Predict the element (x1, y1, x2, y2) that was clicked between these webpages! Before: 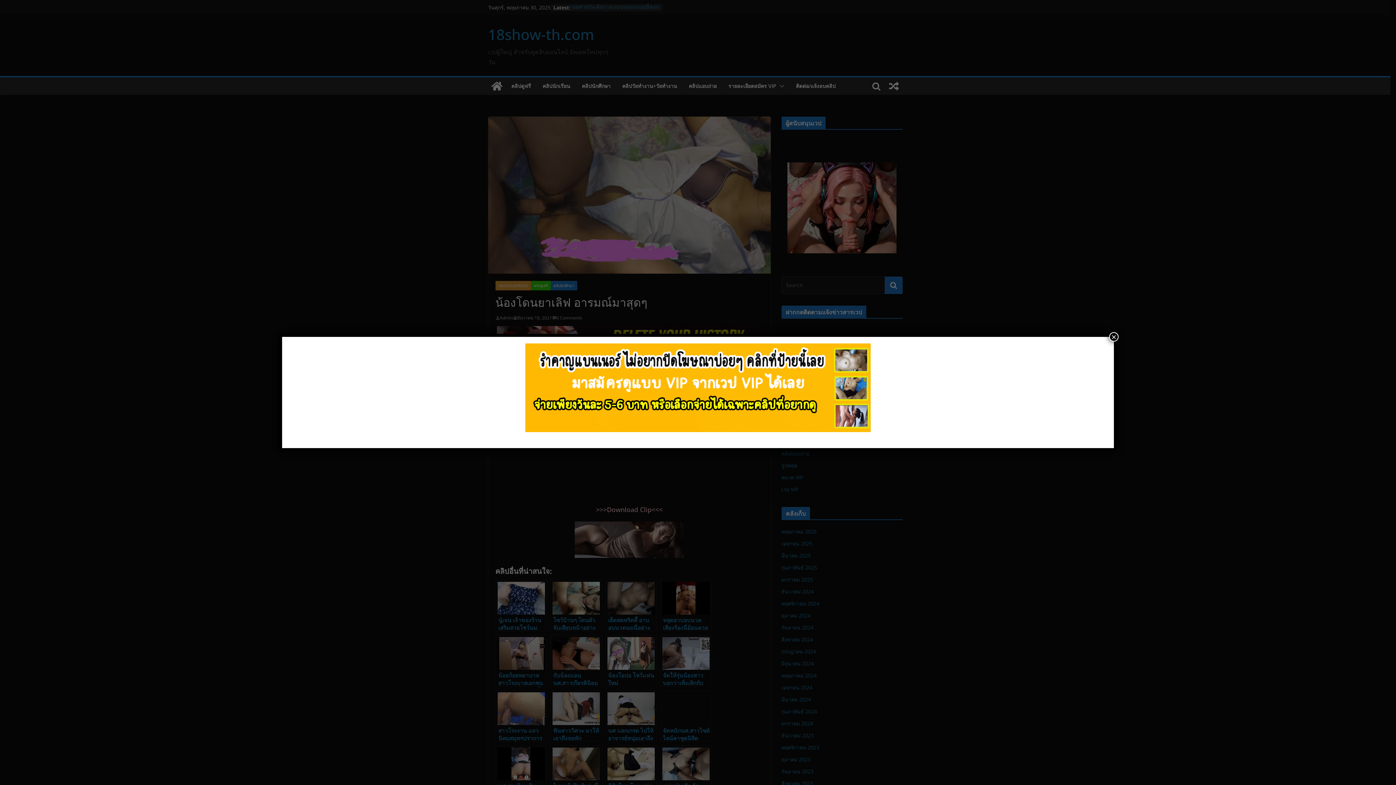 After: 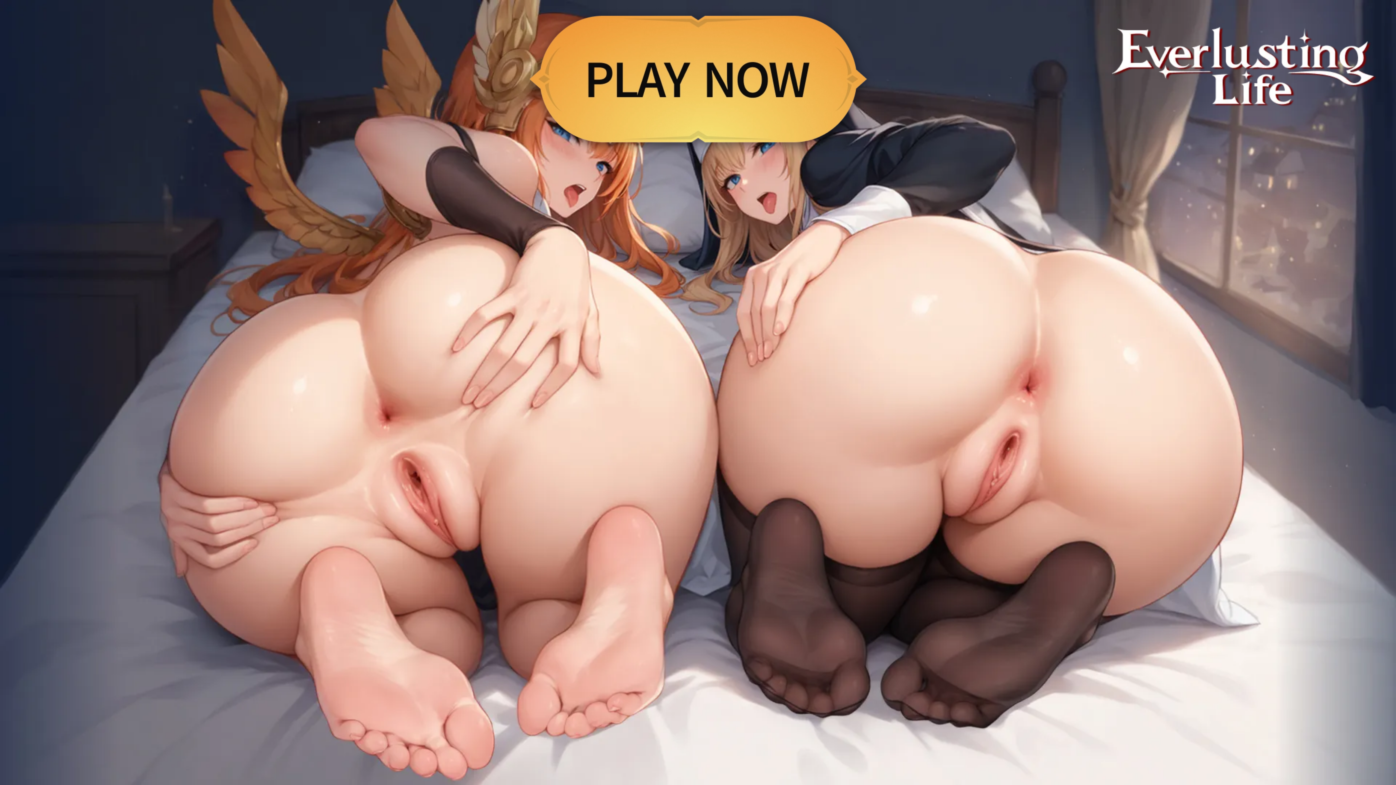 Action: bbox: (288, 343, 1107, 432)